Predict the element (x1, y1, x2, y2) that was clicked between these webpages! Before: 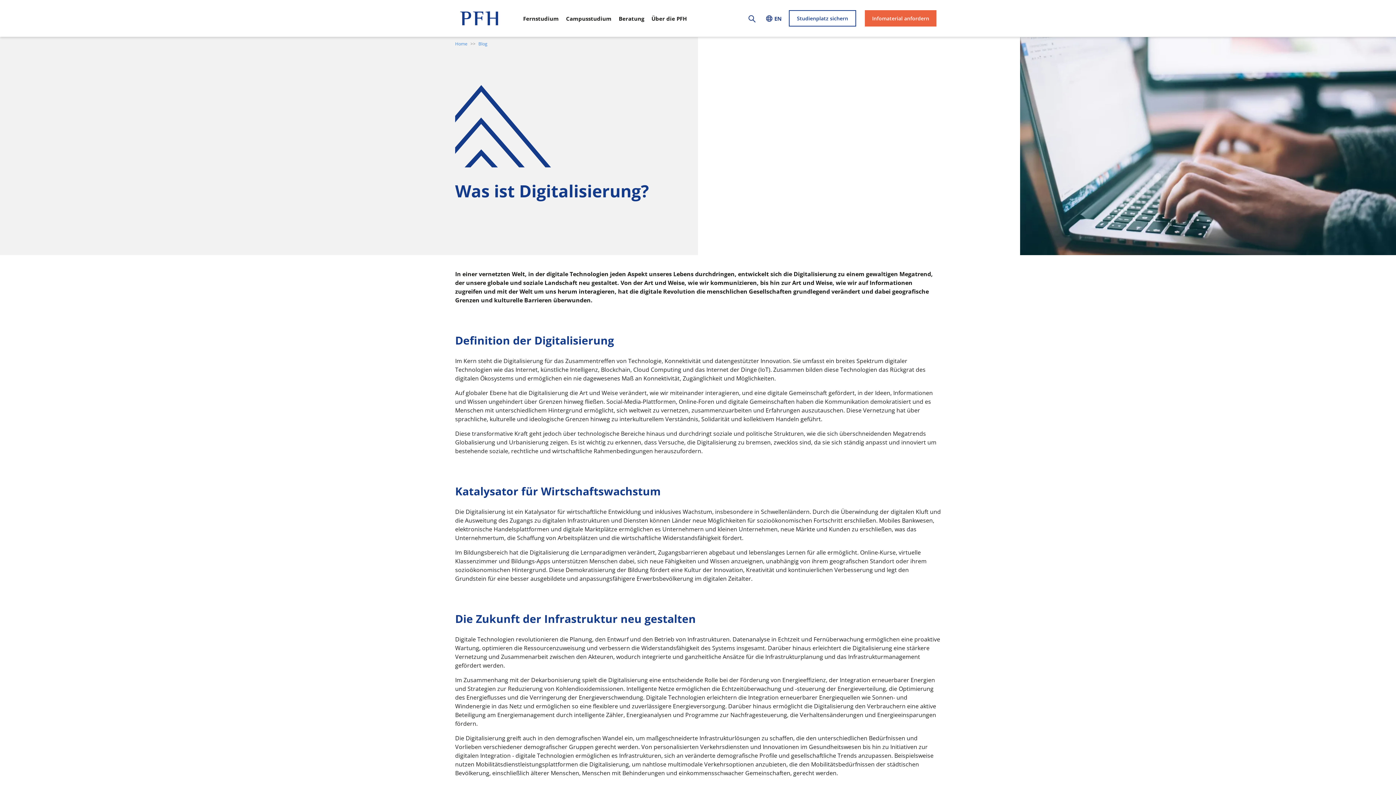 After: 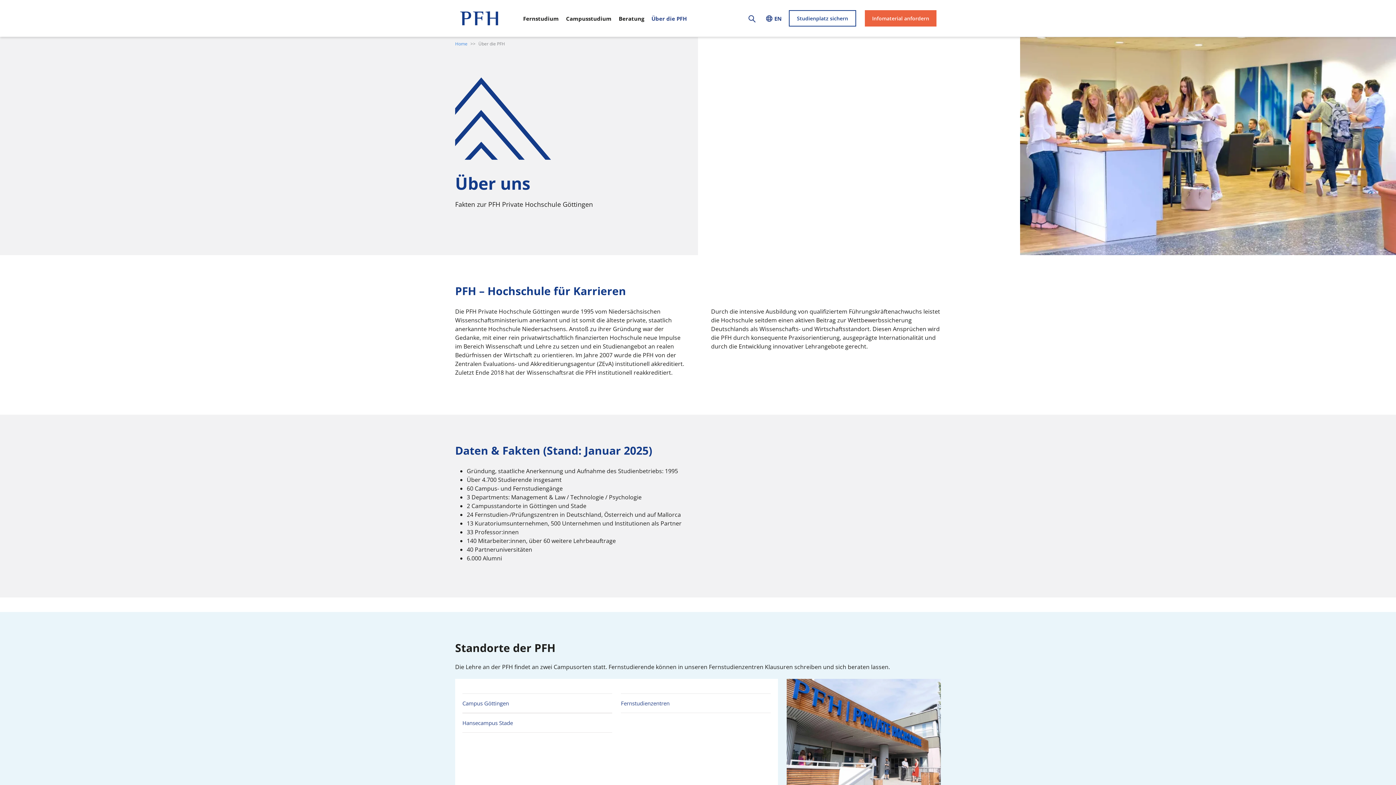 Action: label: Über die PFH bbox: (651, 0, 686, 36)